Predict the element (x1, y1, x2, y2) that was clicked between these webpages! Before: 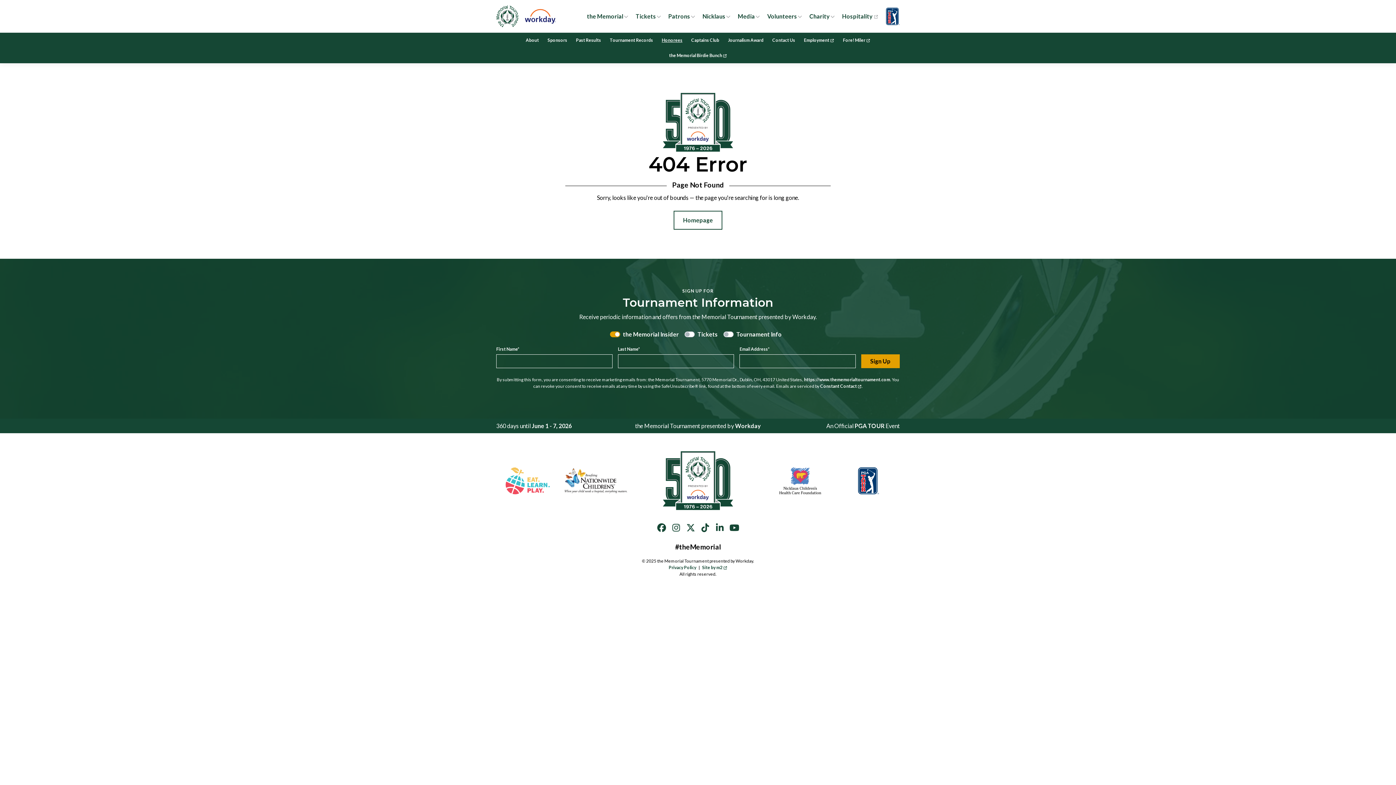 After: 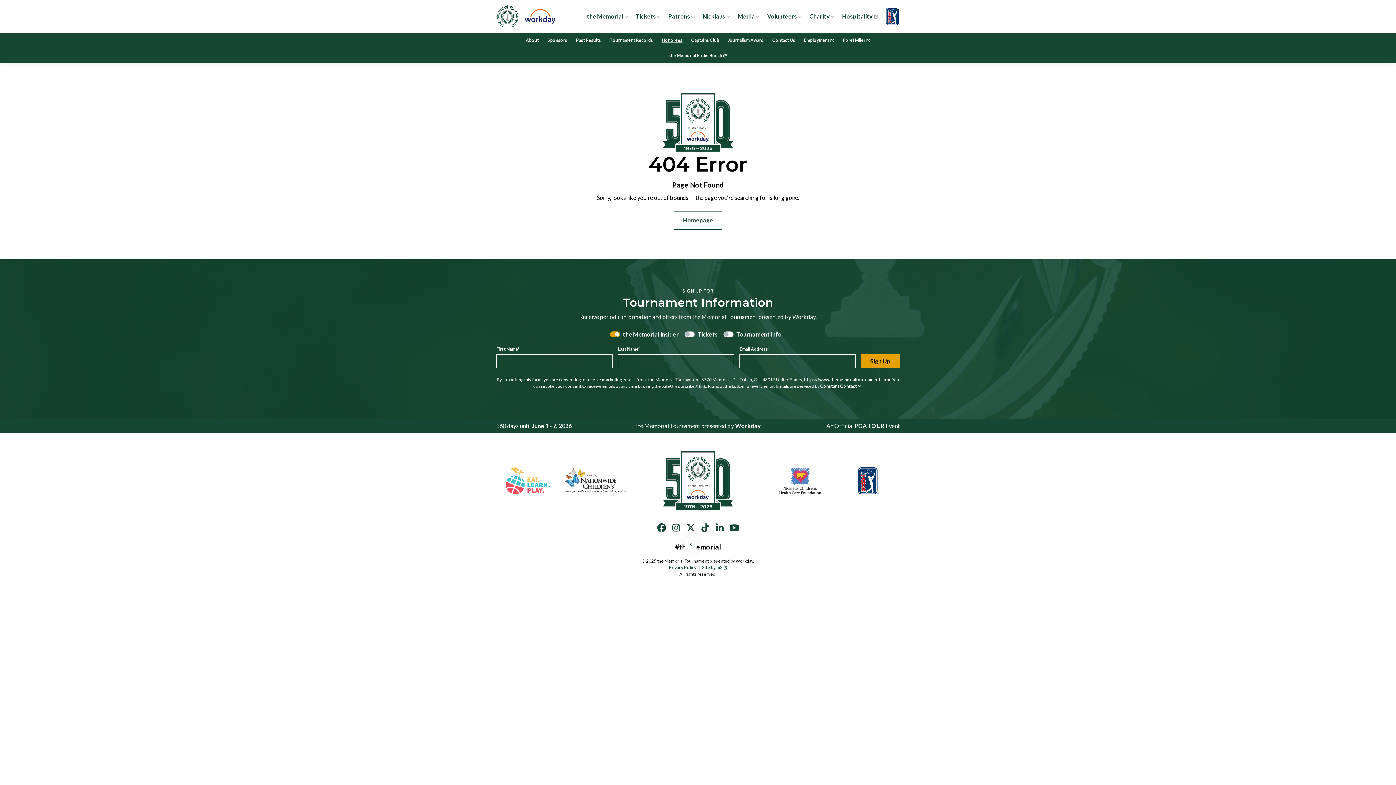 Action: bbox: (683, 519, 698, 536)